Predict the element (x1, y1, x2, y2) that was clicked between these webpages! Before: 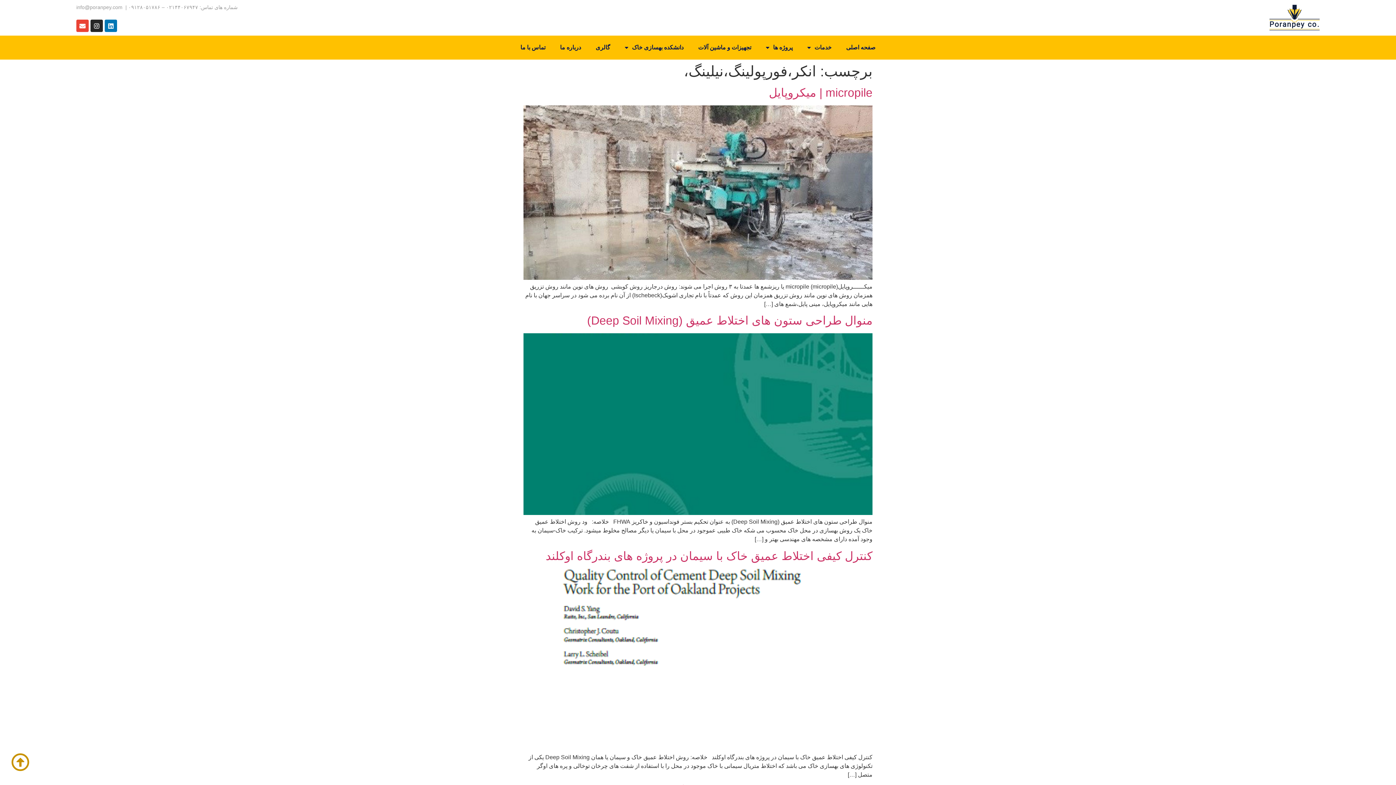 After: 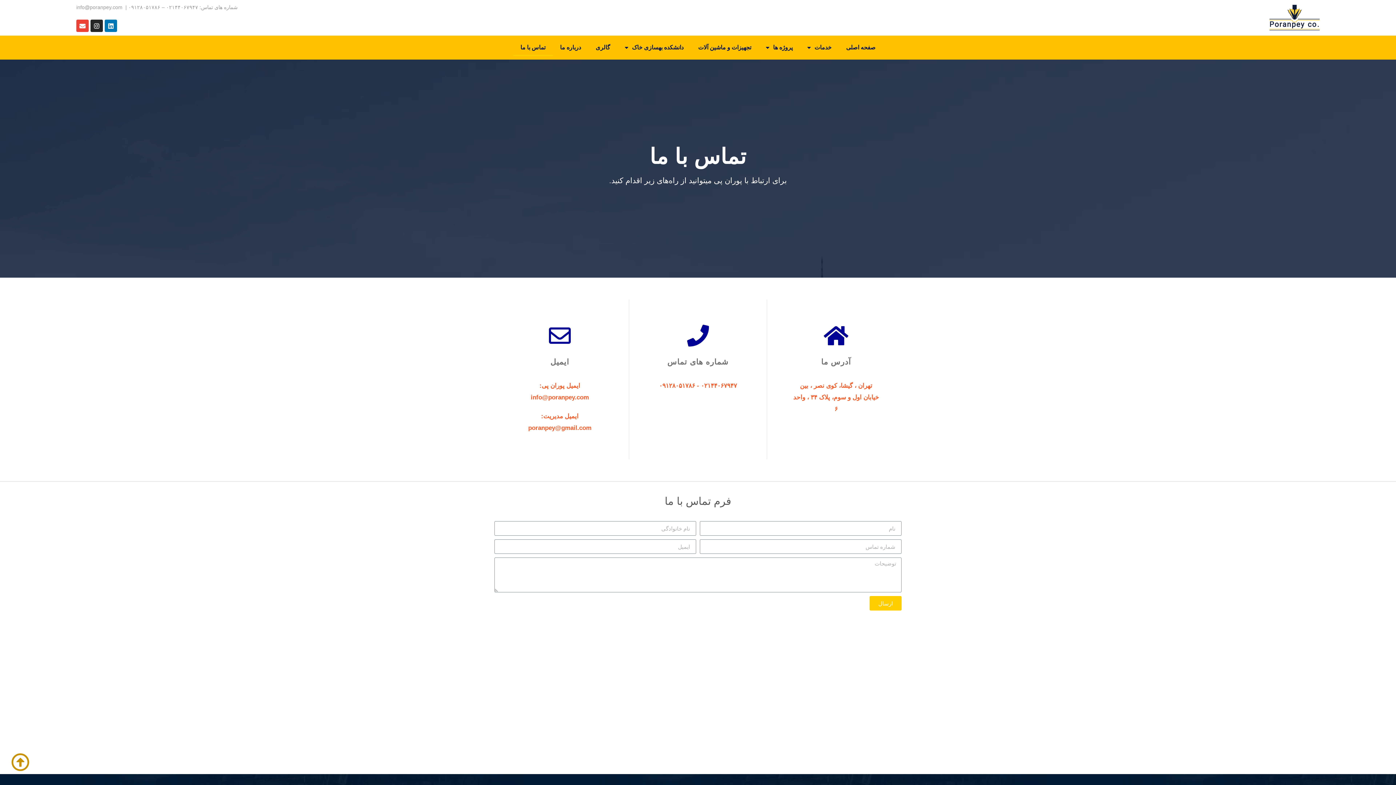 Action: label: تماس با ما bbox: (513, 39, 552, 56)